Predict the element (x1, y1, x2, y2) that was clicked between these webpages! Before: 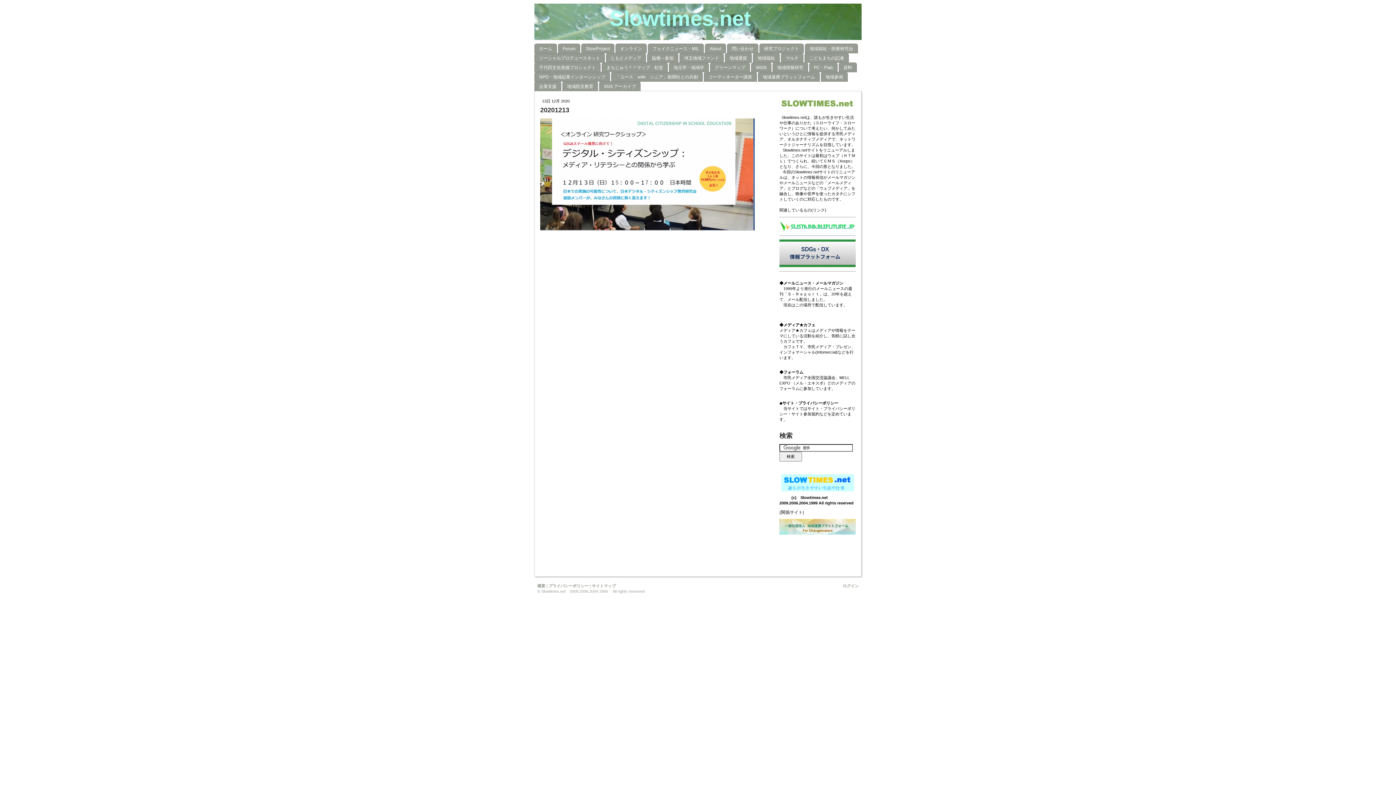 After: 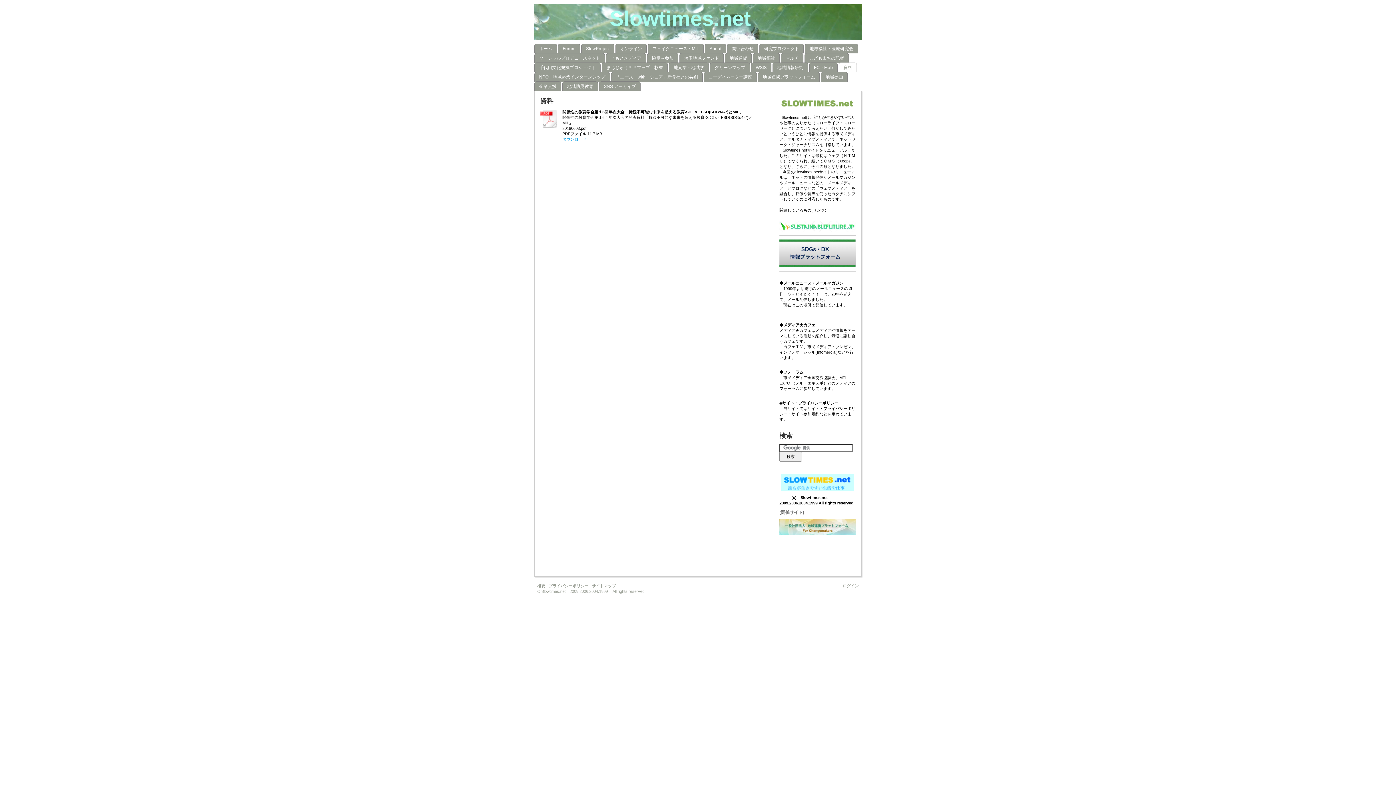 Action: bbox: (838, 62, 857, 72) label: 資料